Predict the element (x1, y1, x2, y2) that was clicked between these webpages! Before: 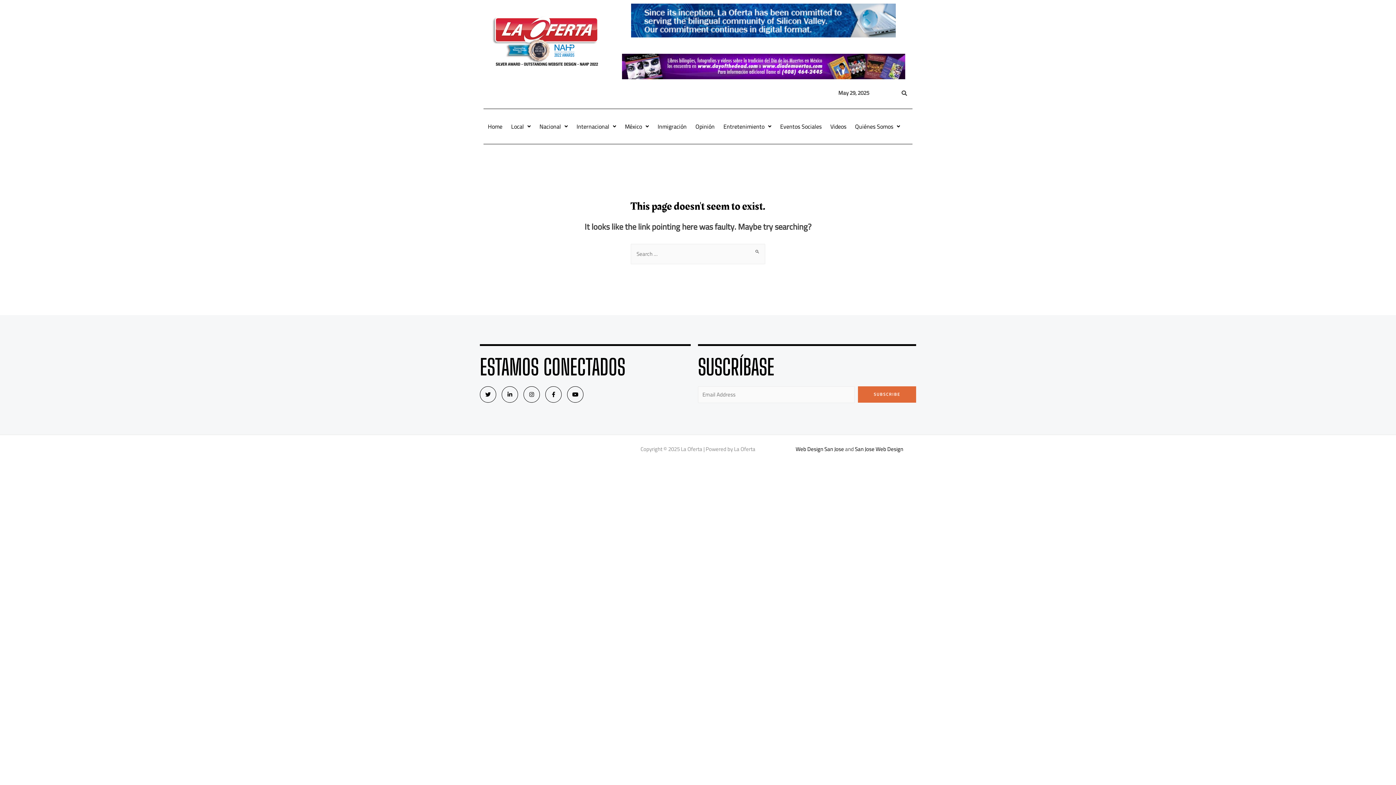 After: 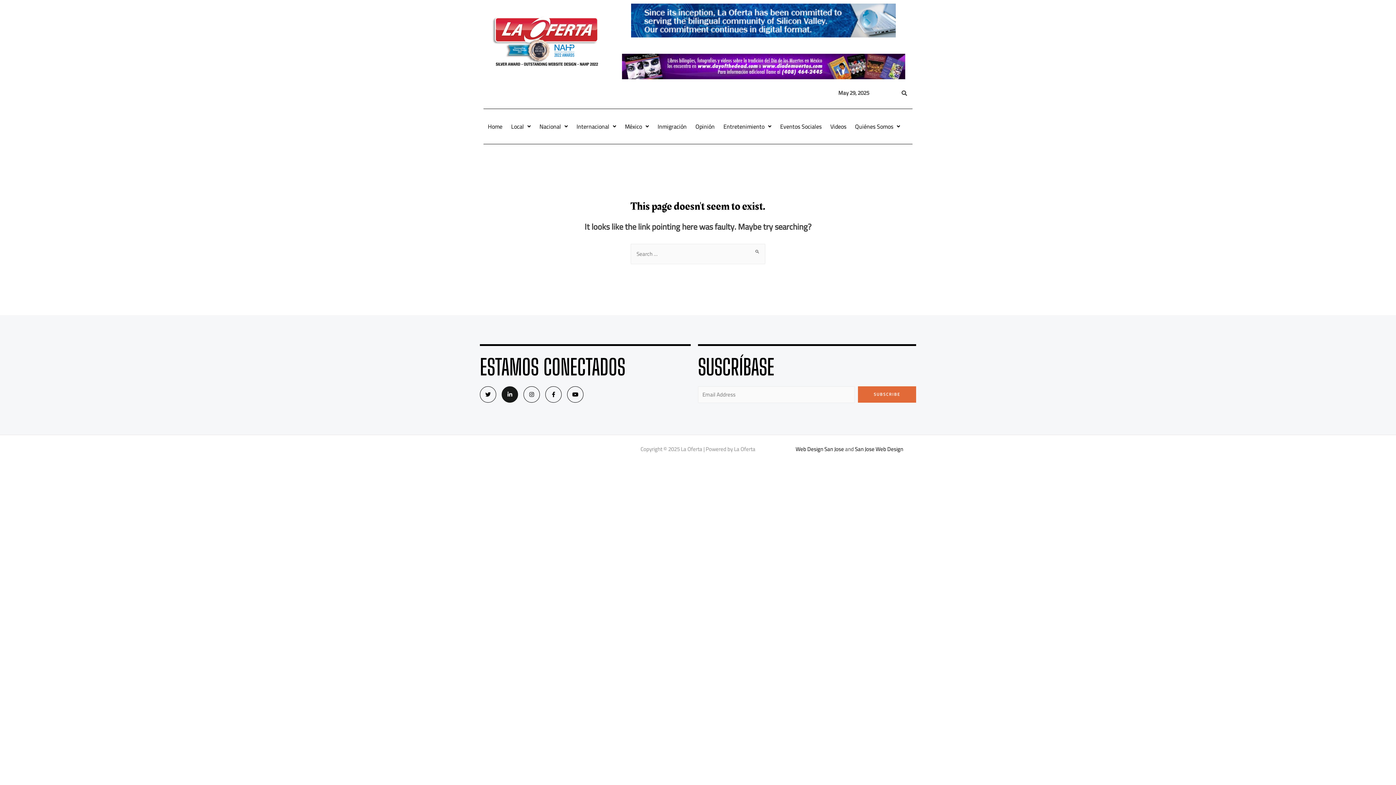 Action: bbox: (501, 386, 518, 402) label: Linkedin-in